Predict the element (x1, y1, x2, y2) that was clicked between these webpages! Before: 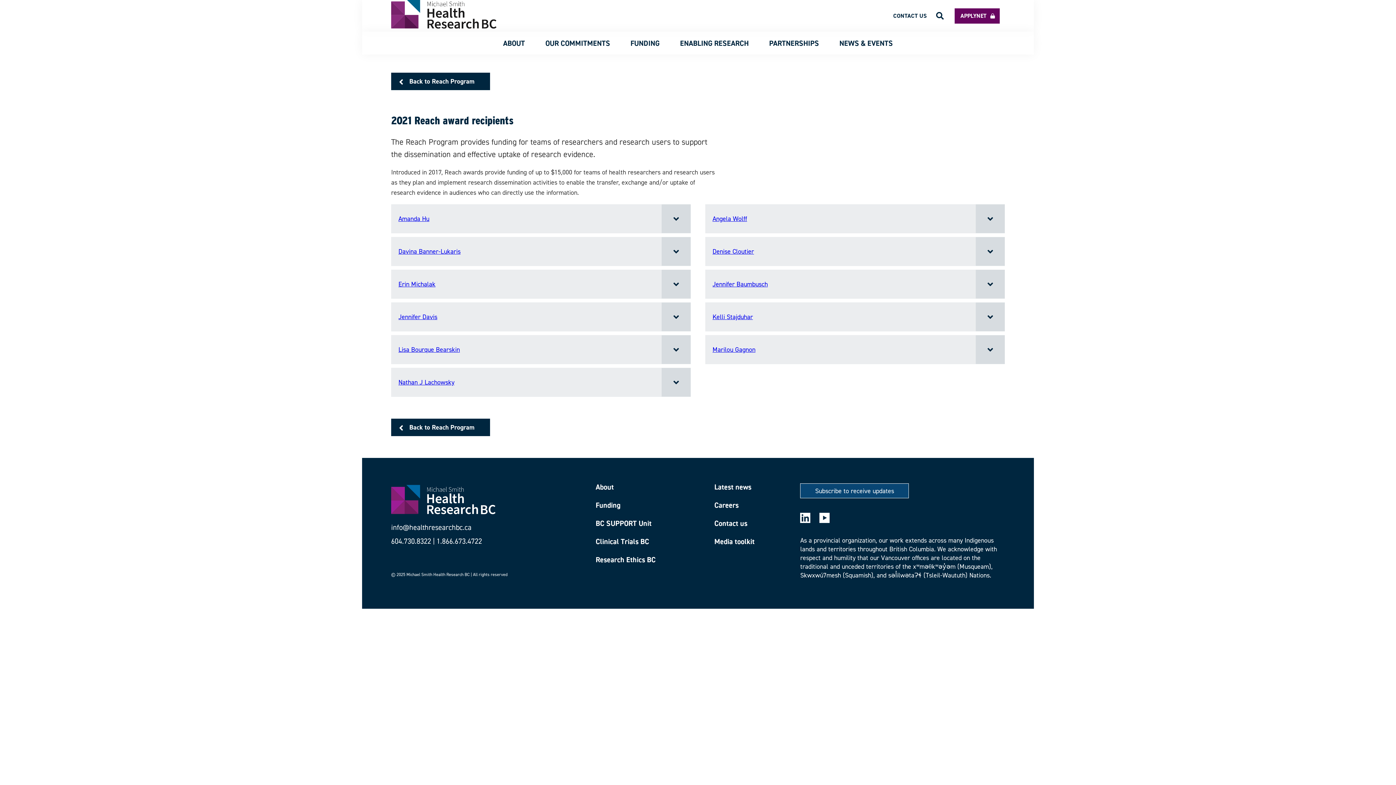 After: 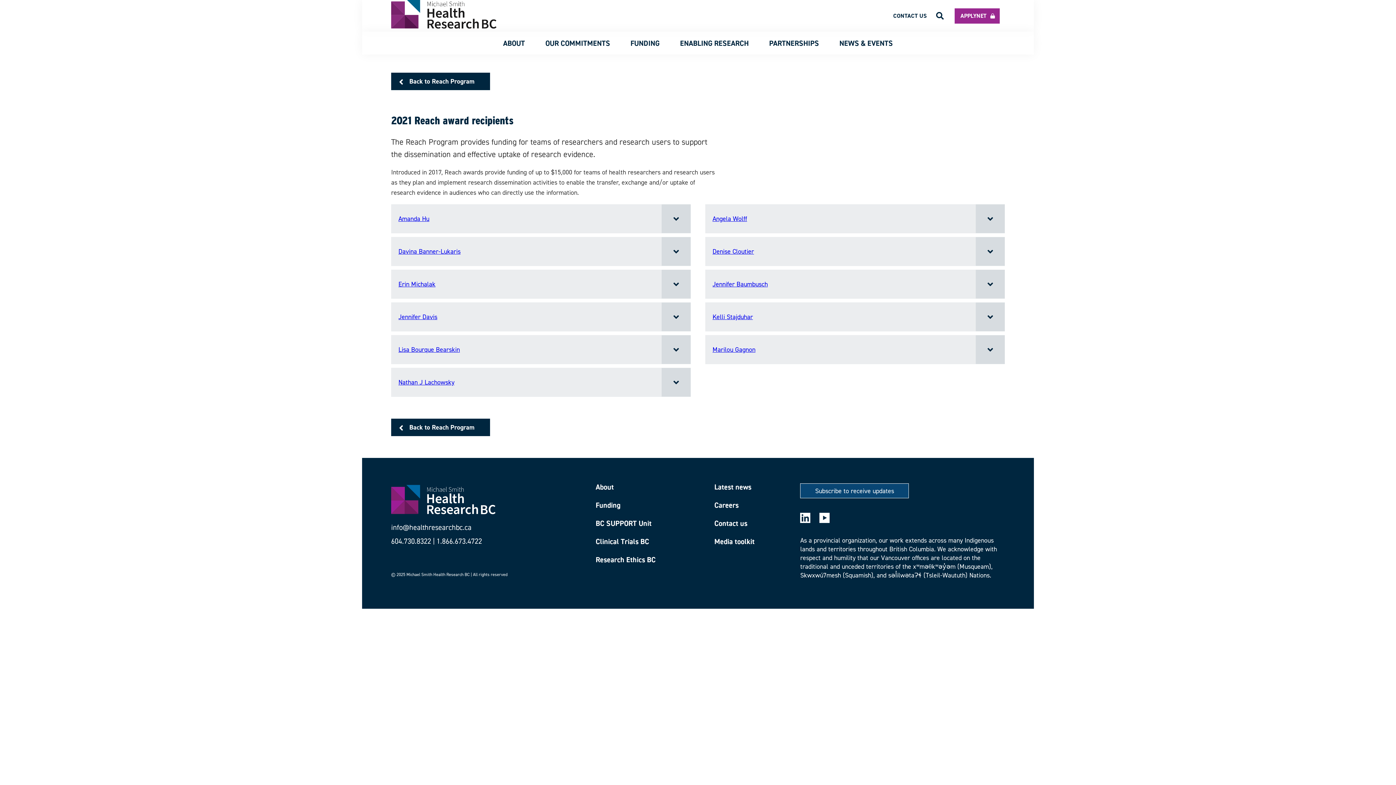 Action: bbox: (954, 8, 1000, 23) label: APPLYNET